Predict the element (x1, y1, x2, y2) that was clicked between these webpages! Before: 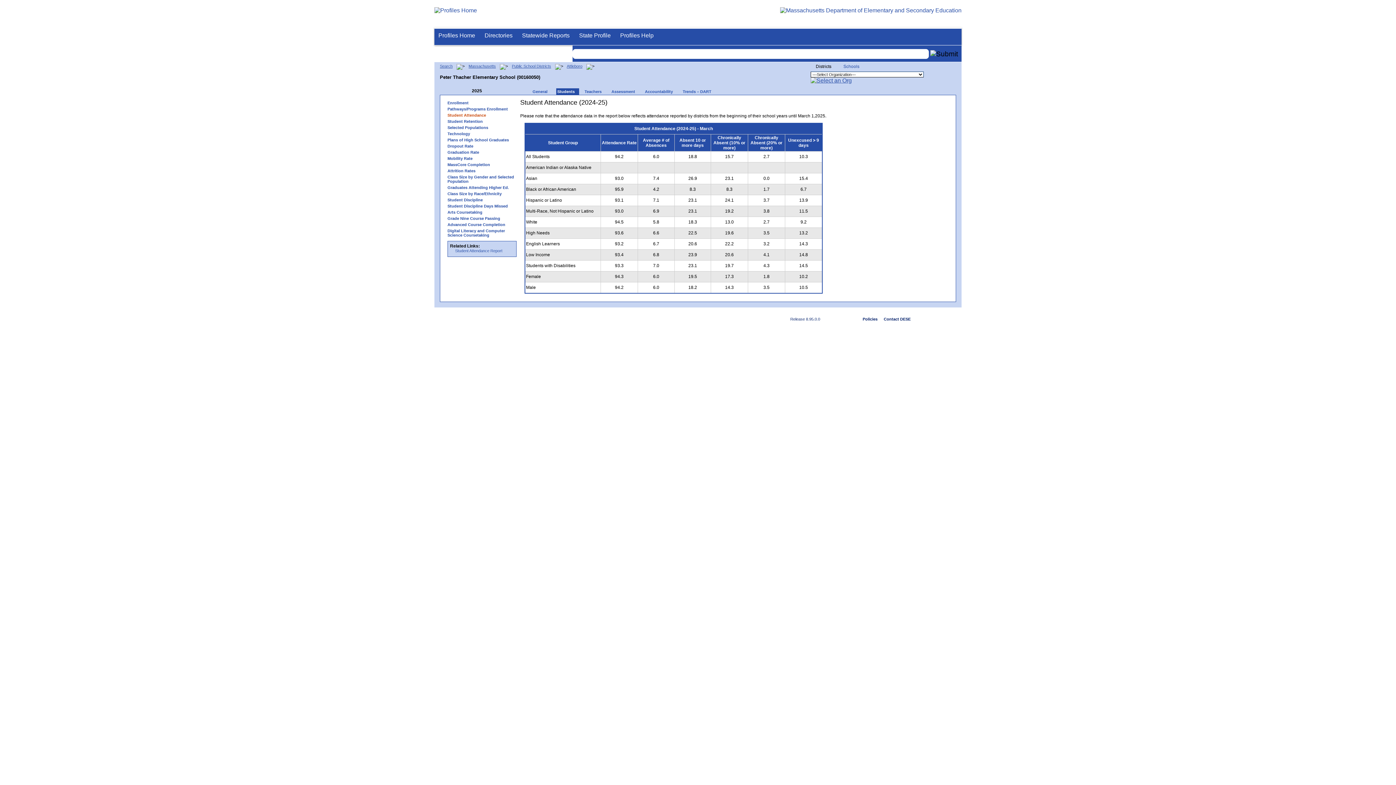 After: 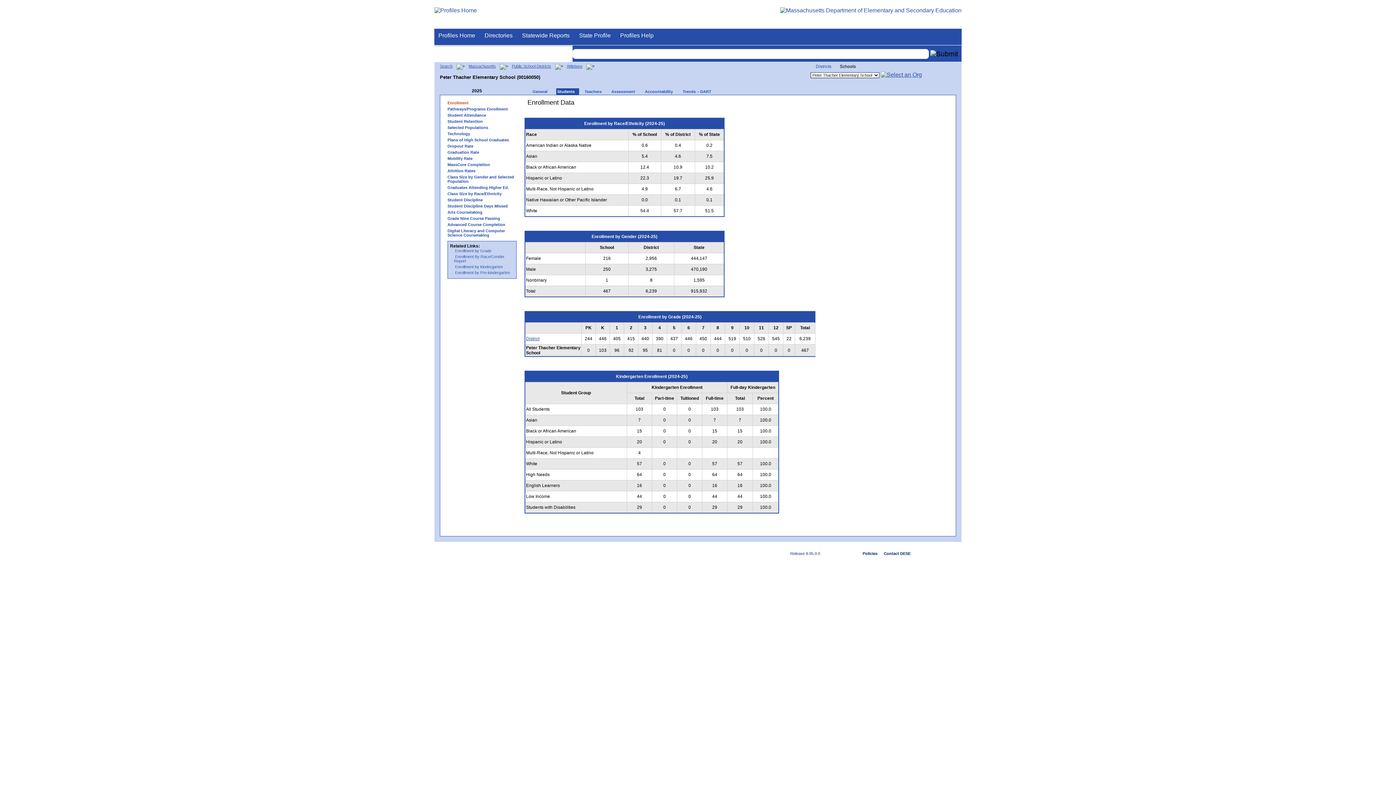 Action: bbox: (444, 100, 520, 104) label: Enrollment